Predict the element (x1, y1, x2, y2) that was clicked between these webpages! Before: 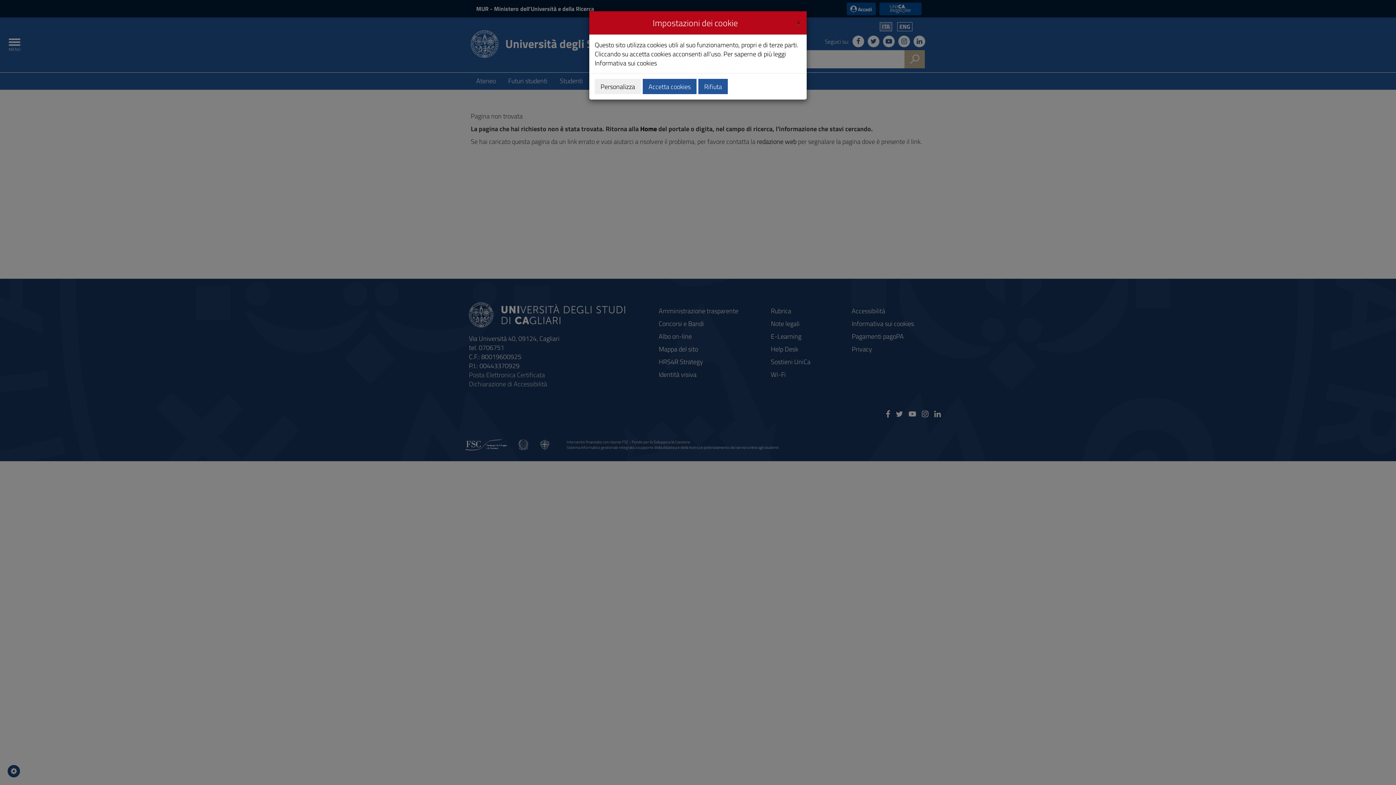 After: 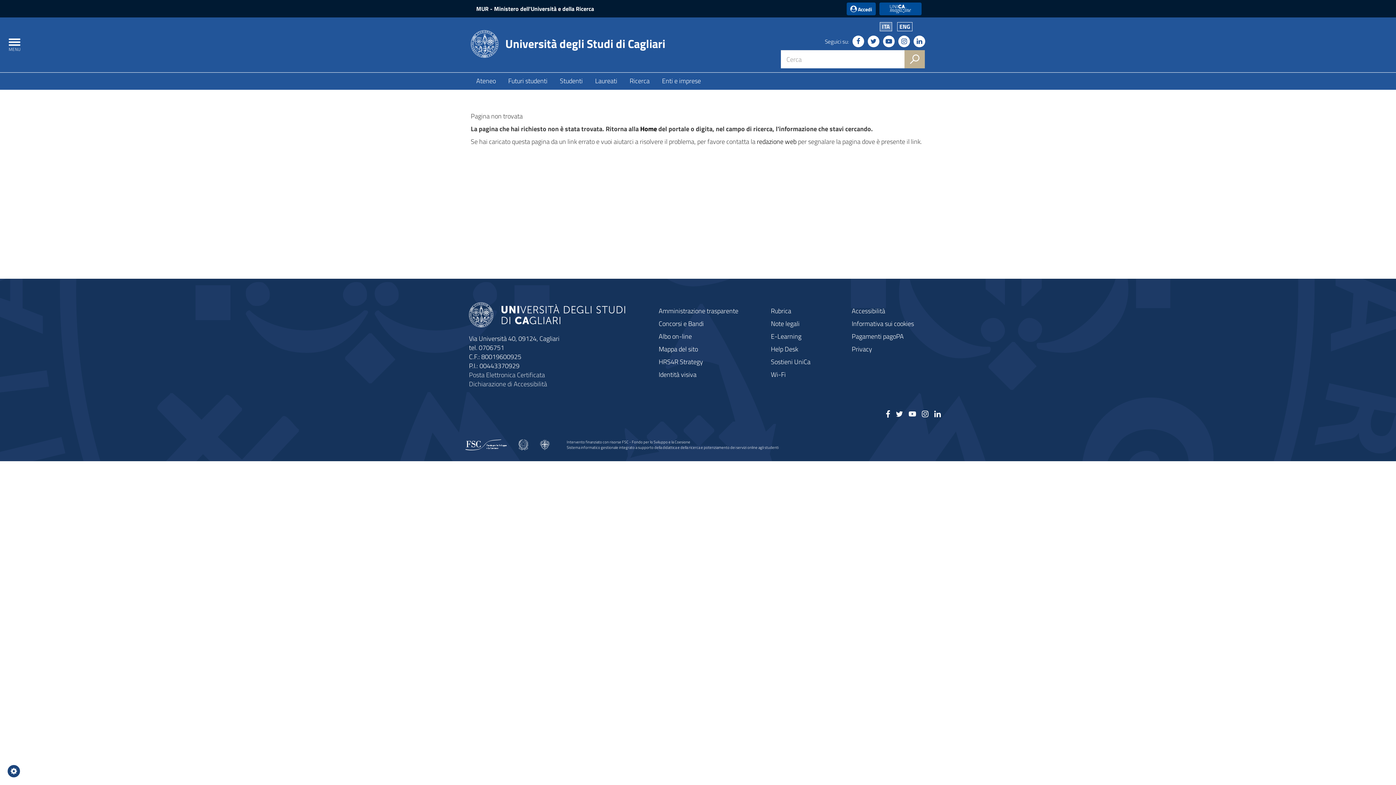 Action: bbox: (796, 16, 801, 26) label: Close